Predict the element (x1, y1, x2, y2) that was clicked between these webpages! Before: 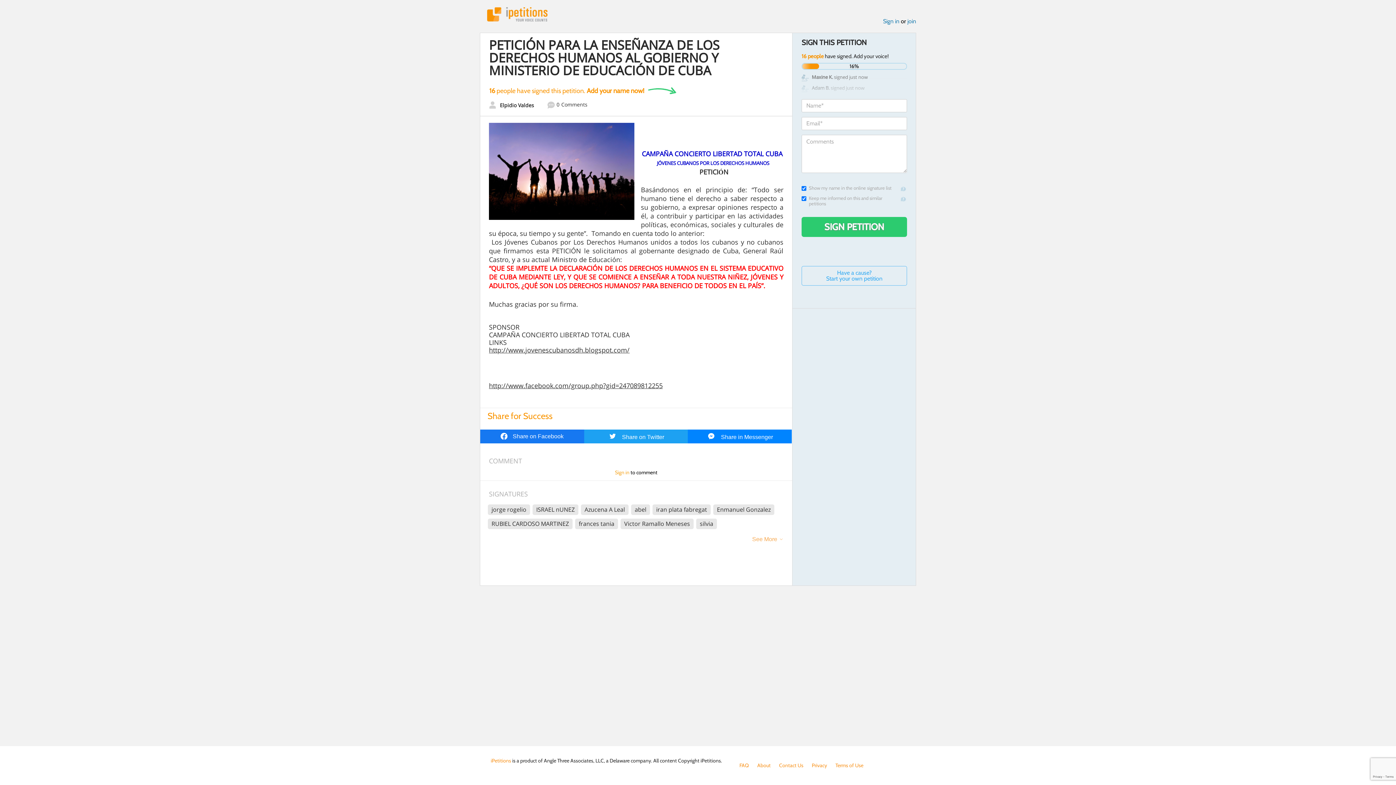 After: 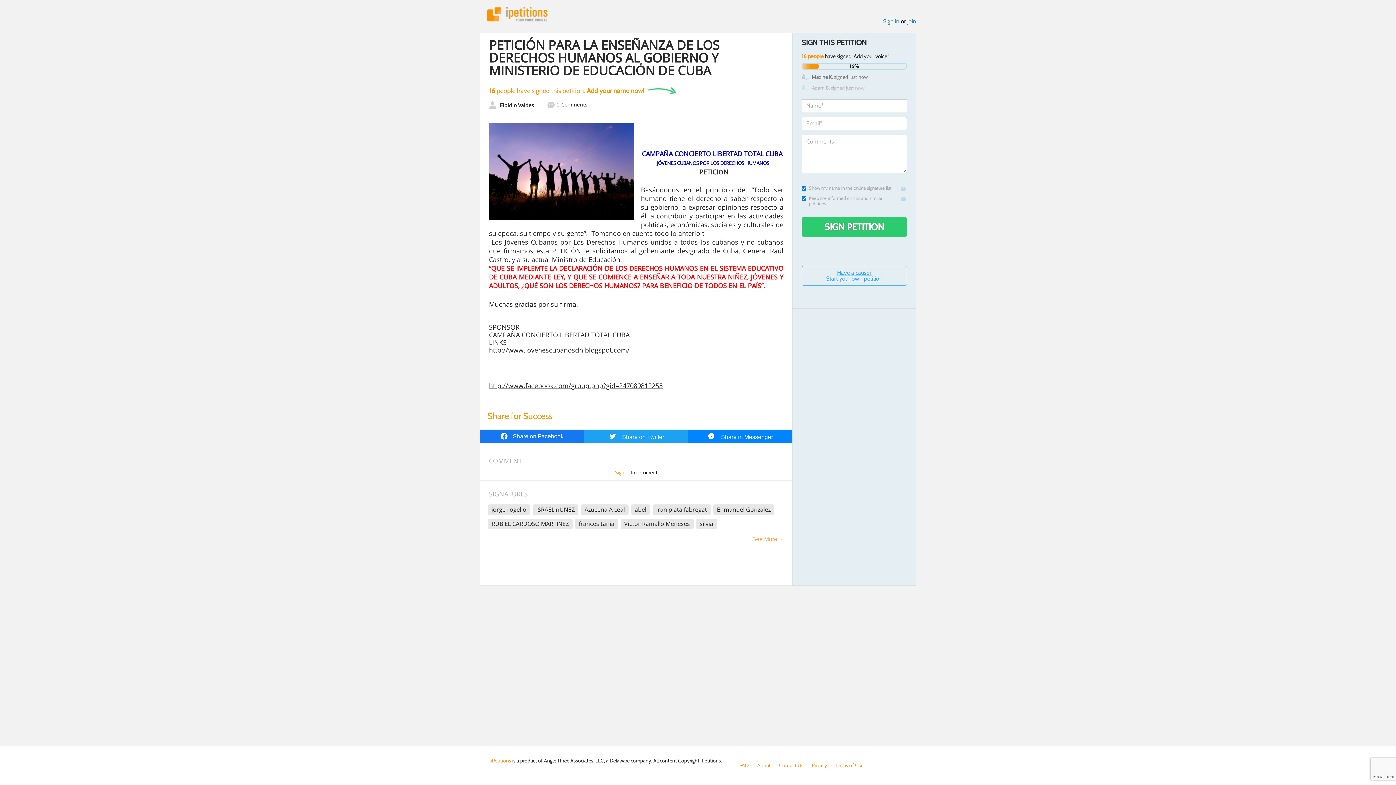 Action: label: Have a cause?
Start your own petition bbox: (801, 266, 907, 285)